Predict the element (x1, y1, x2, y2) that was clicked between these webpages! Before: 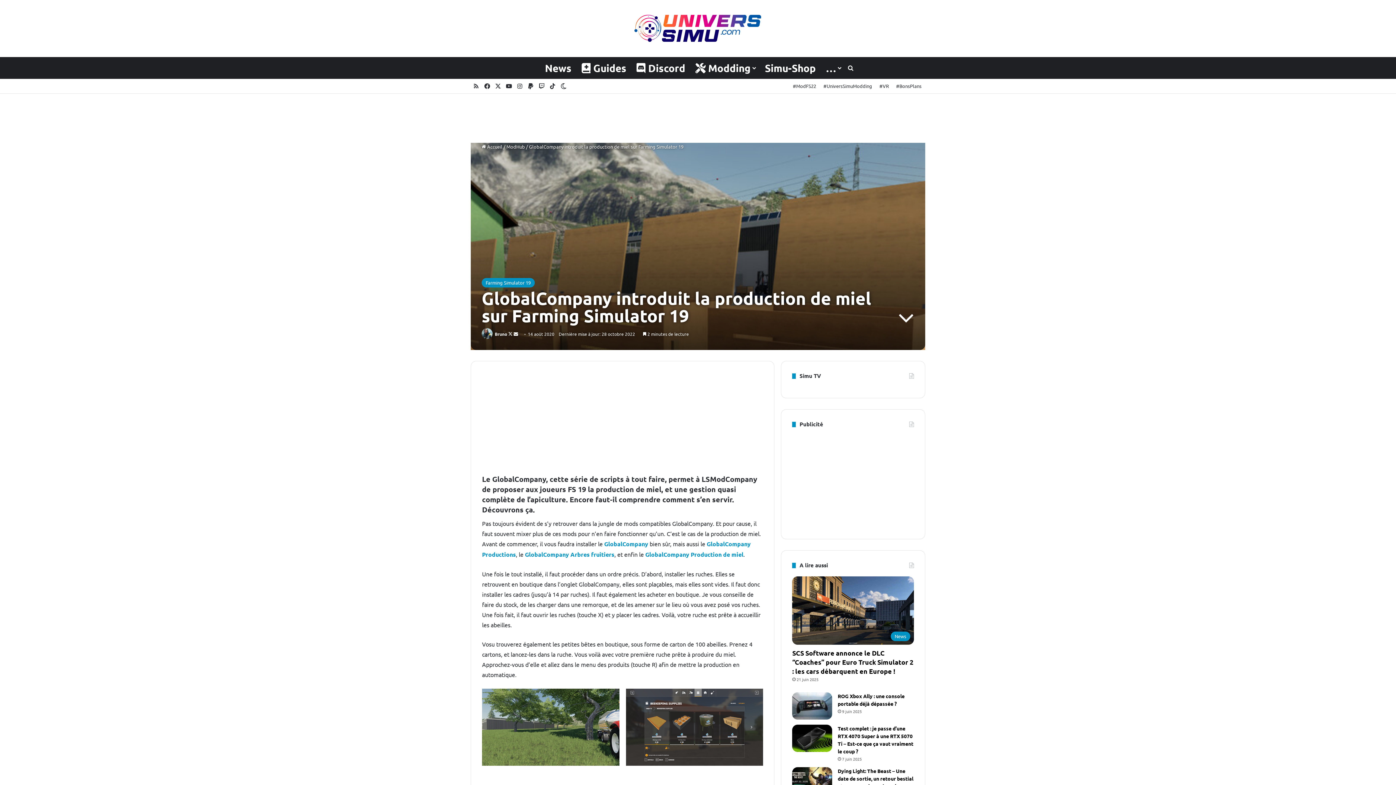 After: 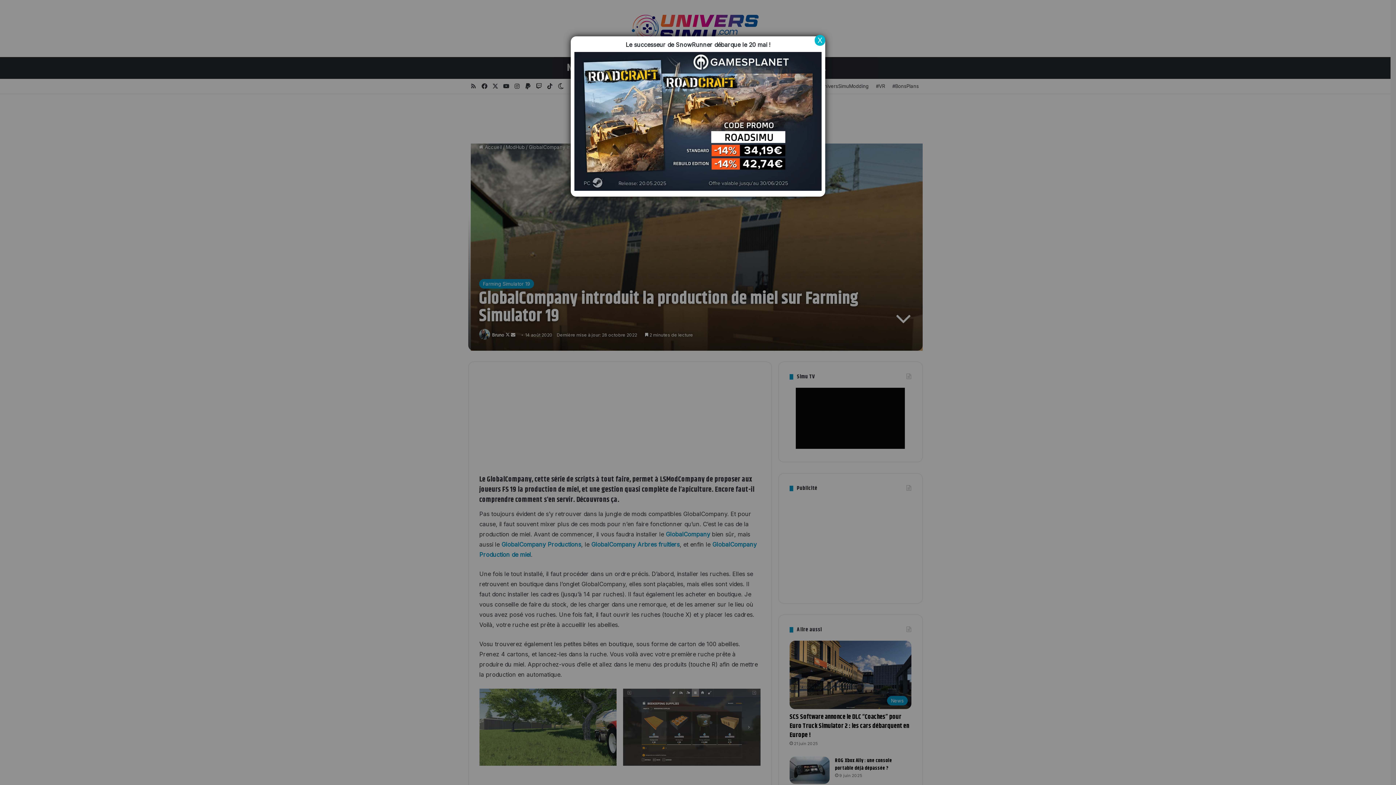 Action: bbox: (513, 331, 518, 336) label: Envoyer un courriel